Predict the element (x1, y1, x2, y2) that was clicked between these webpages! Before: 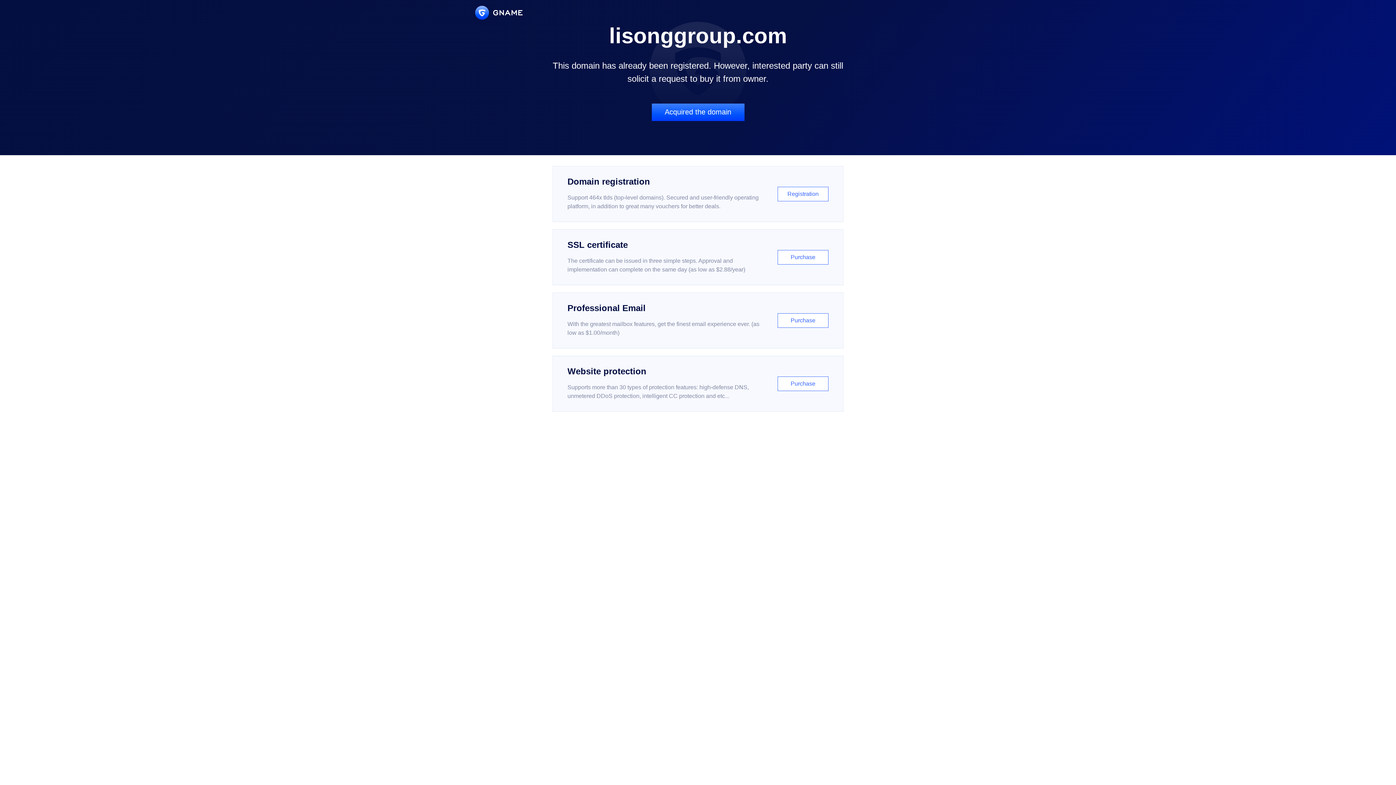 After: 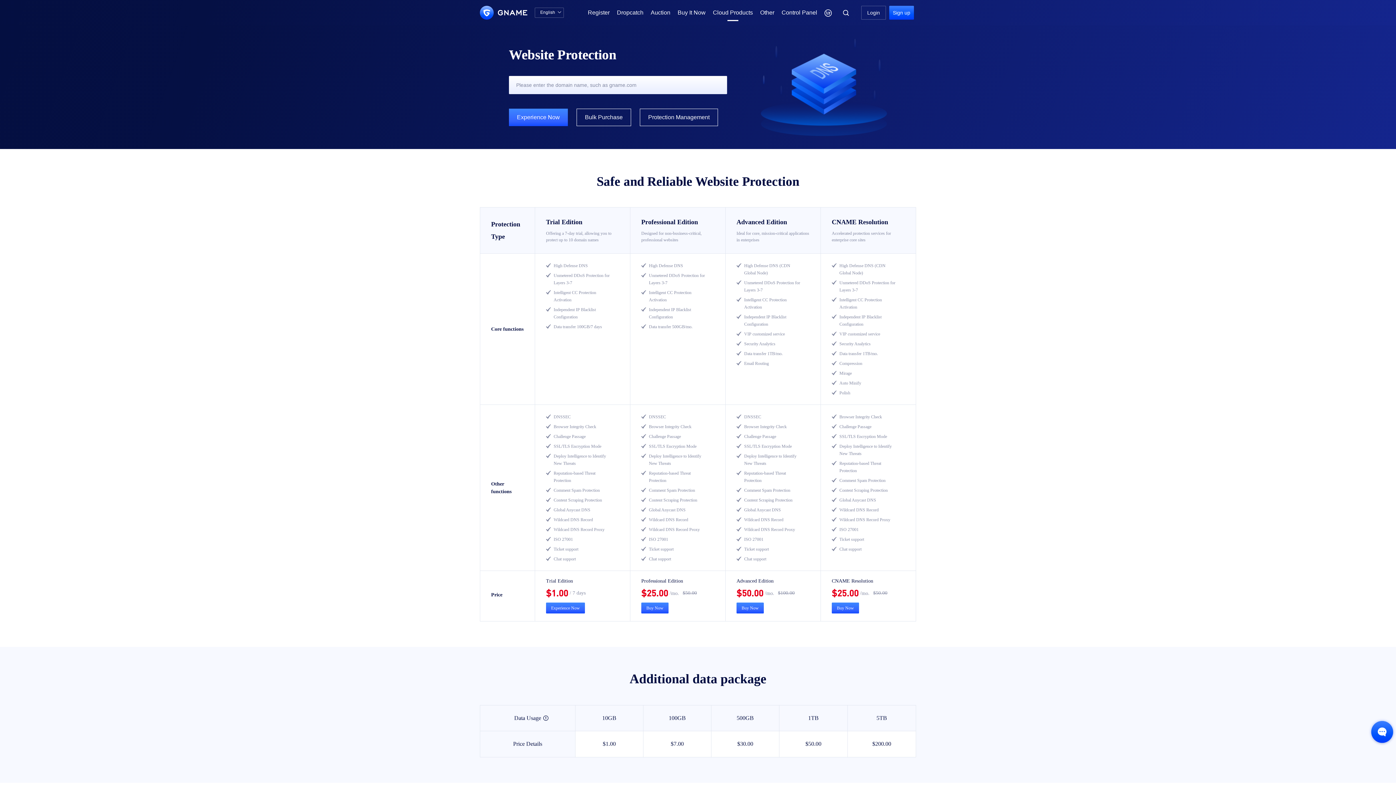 Action: bbox: (552, 356, 843, 412) label: Website protection

Supports more than 30 types of protection features: high-defense DNS, unmetered DDoS protection, intelligent CC protection and etc...

Purchase